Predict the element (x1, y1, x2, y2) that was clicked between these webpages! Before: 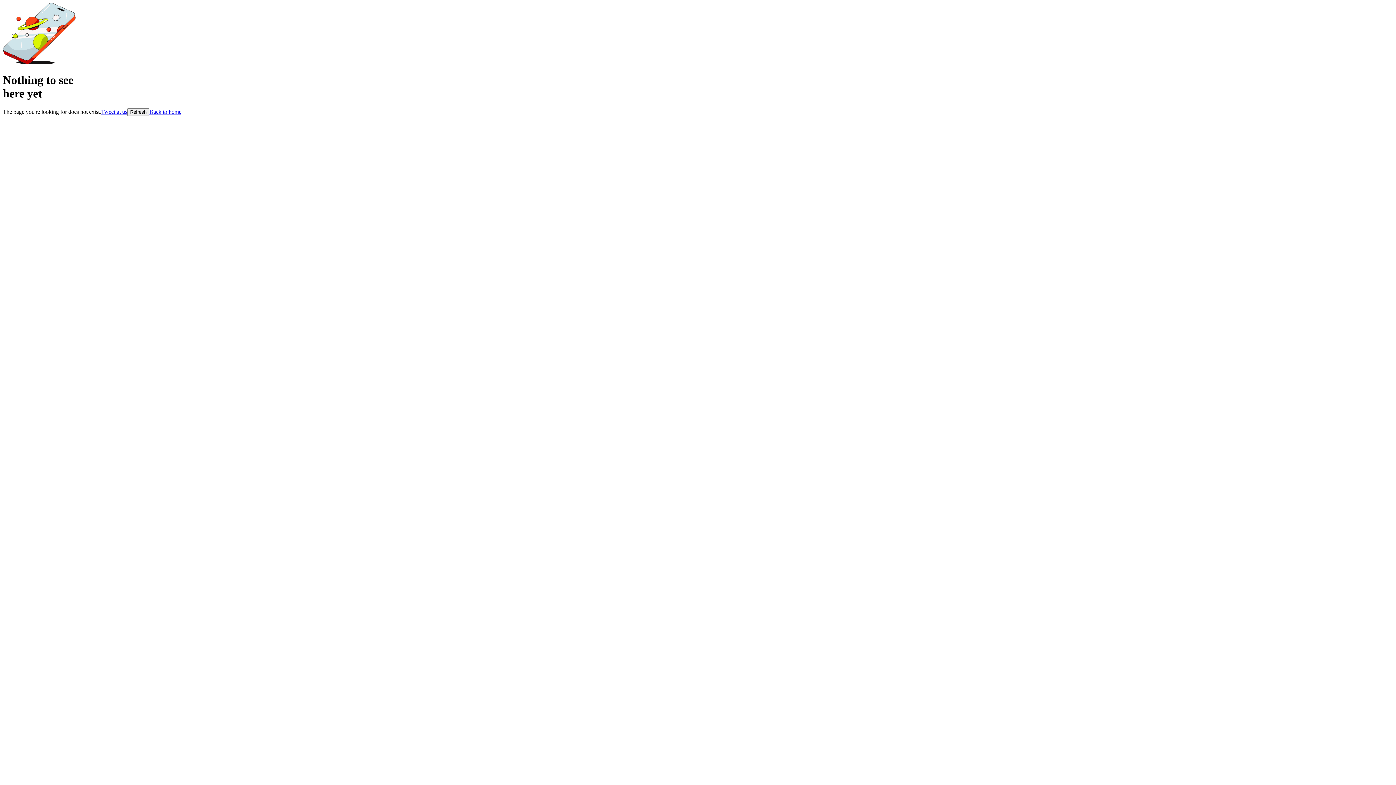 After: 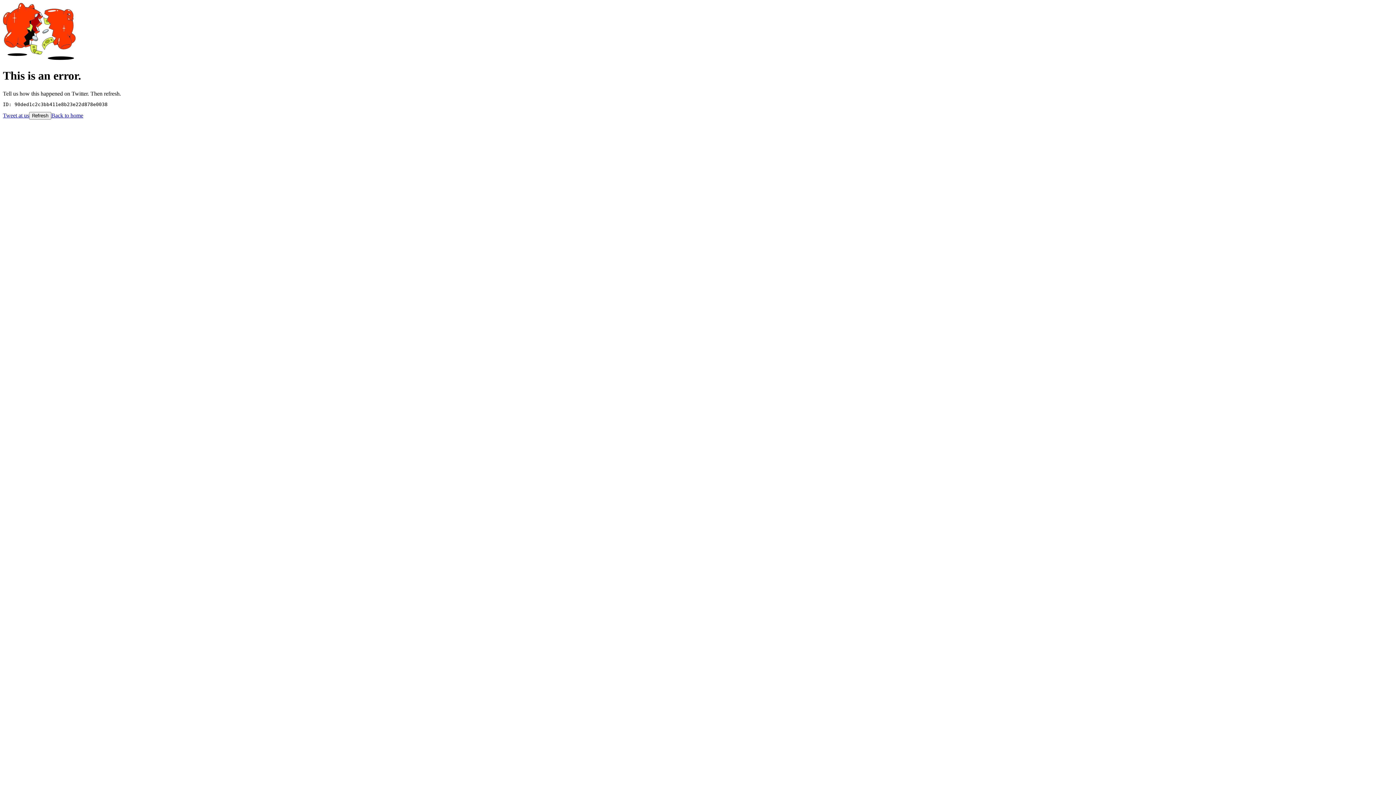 Action: bbox: (149, 108, 181, 114) label: Back to home